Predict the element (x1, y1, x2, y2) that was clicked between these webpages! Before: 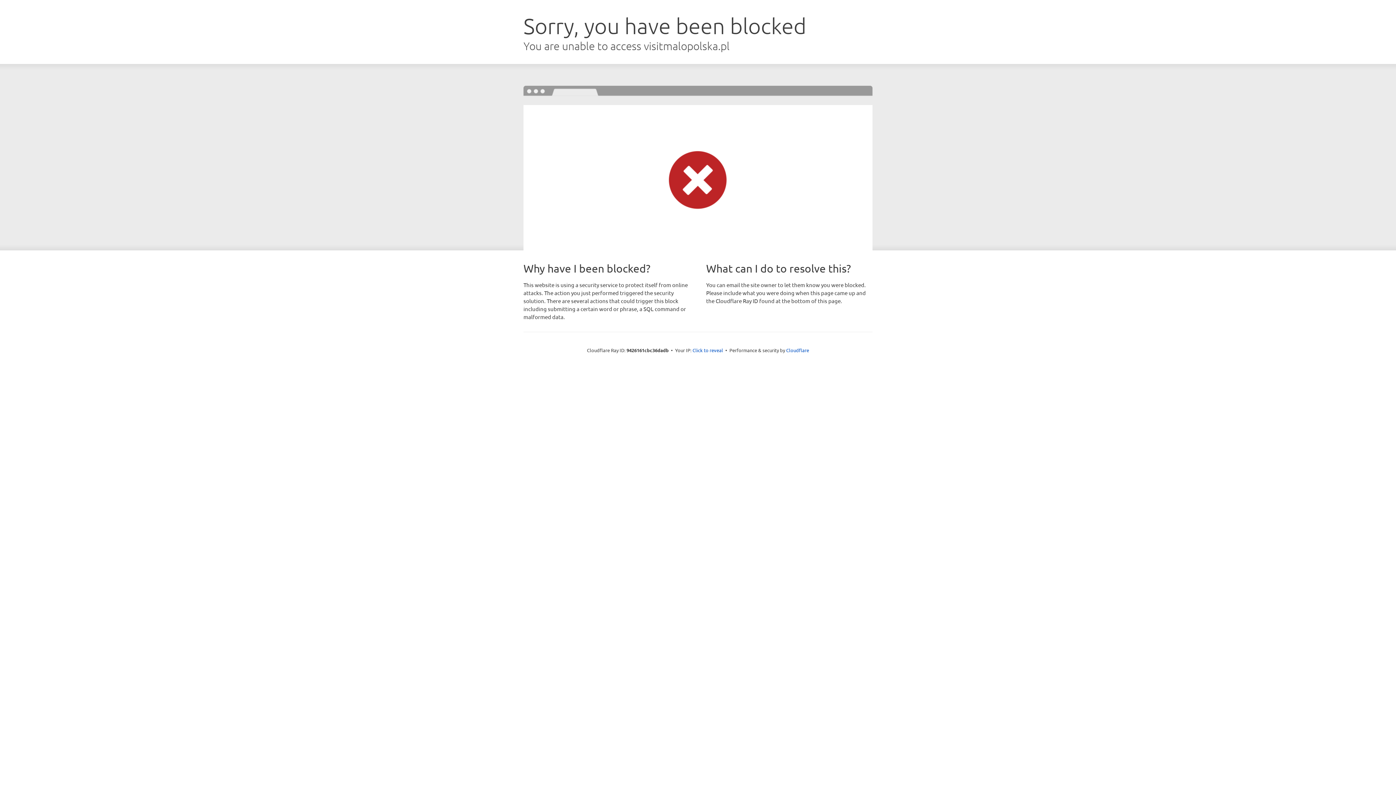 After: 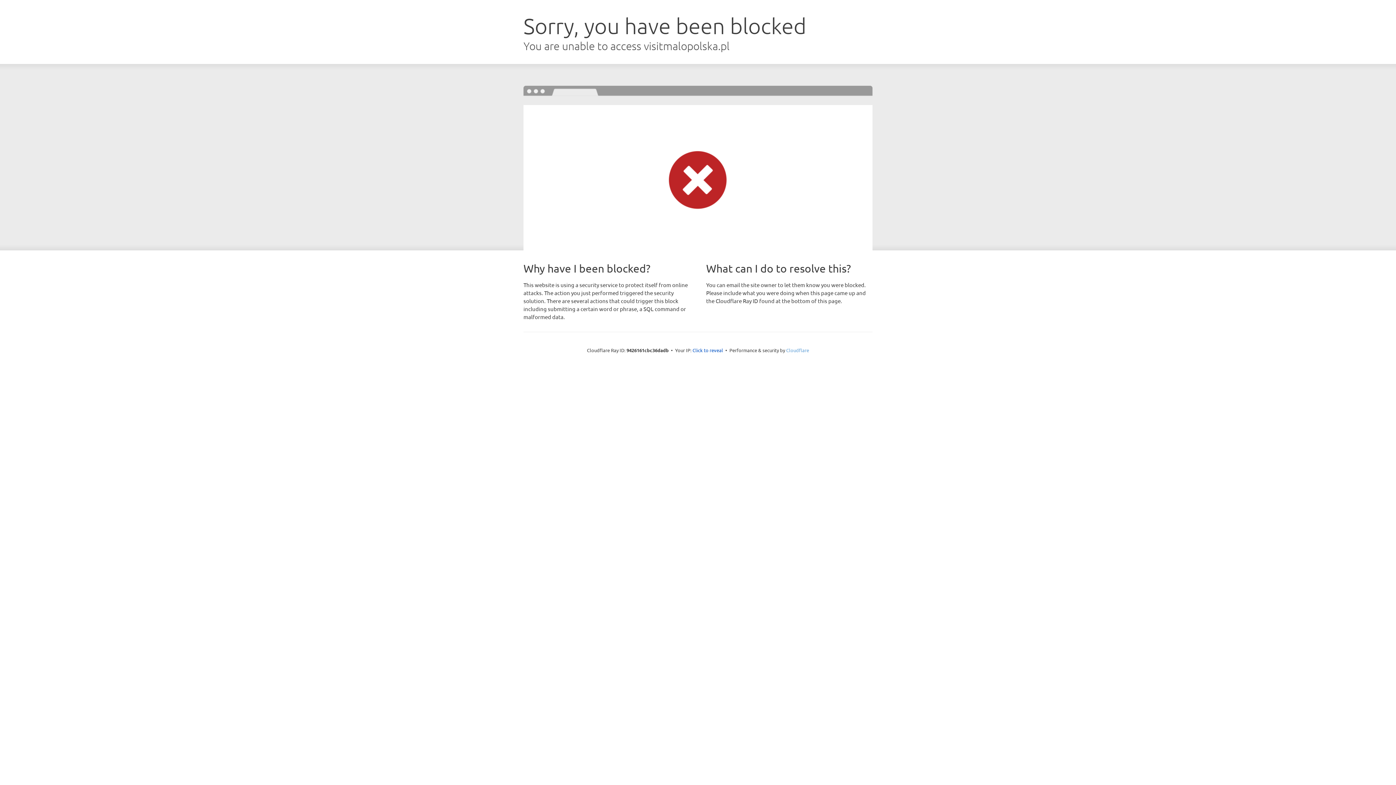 Action: label: Cloudflare bbox: (786, 347, 809, 353)